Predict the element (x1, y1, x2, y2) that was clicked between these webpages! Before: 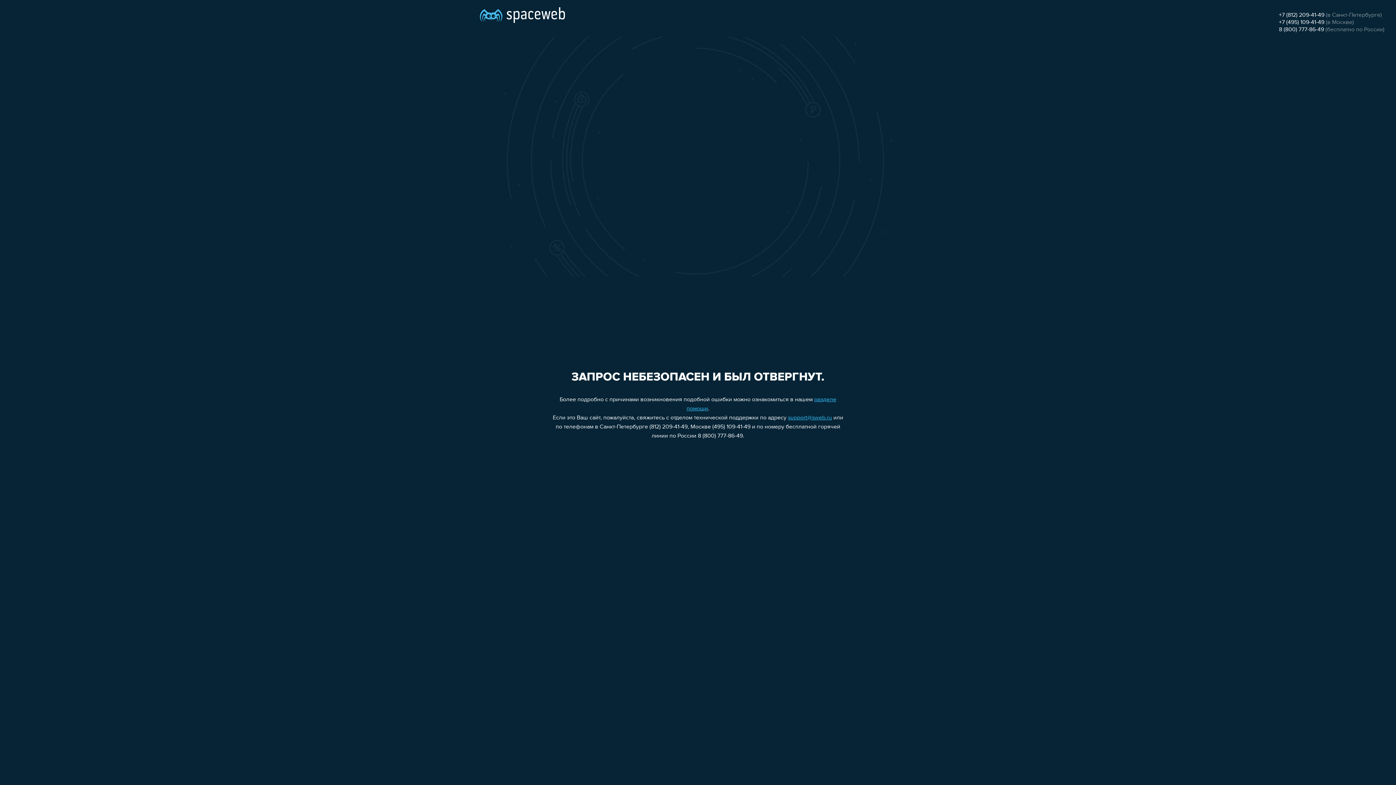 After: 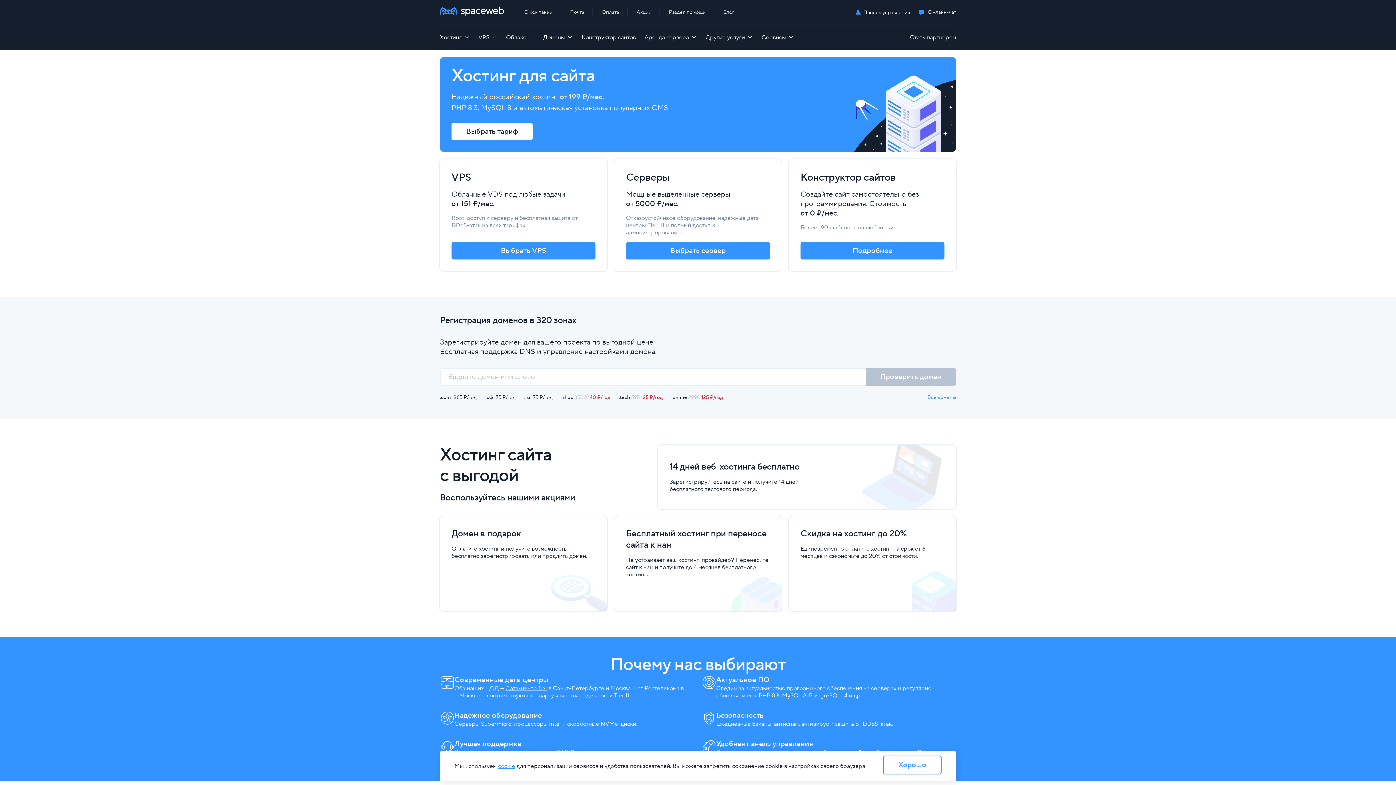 Action: bbox: (480, 0, 565, 25)